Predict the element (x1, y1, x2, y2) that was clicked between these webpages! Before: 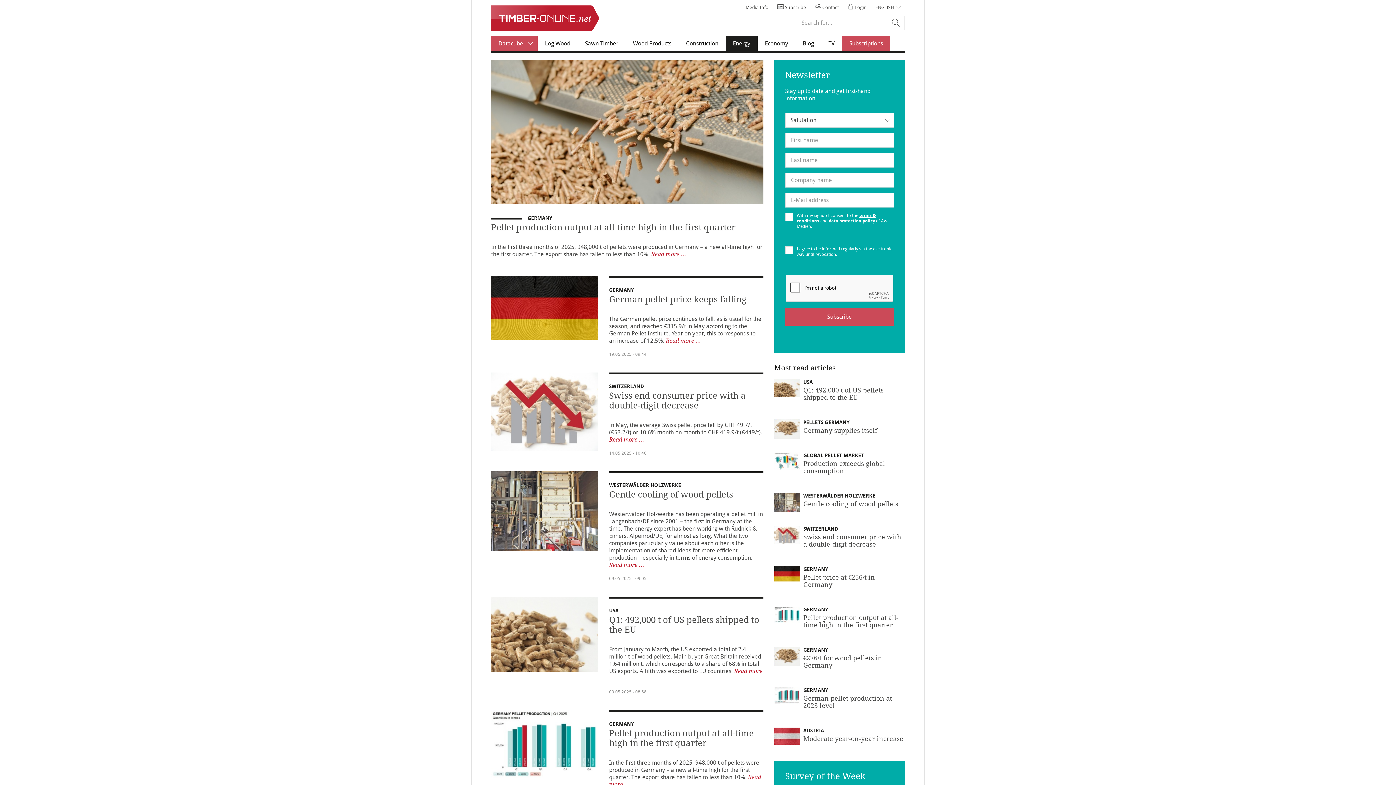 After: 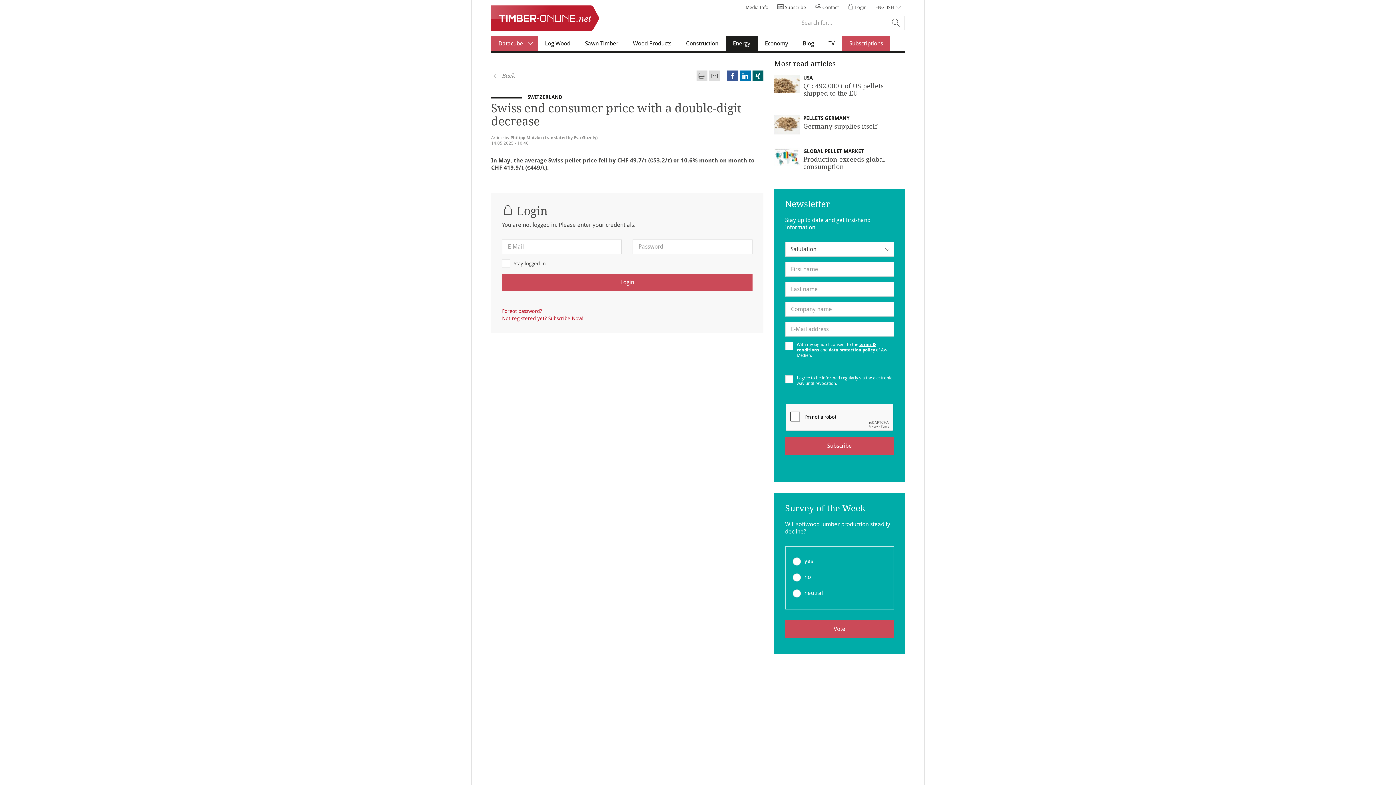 Action: bbox: (609, 390, 745, 410) label: Swiss end consumer price with a double-digit decrease